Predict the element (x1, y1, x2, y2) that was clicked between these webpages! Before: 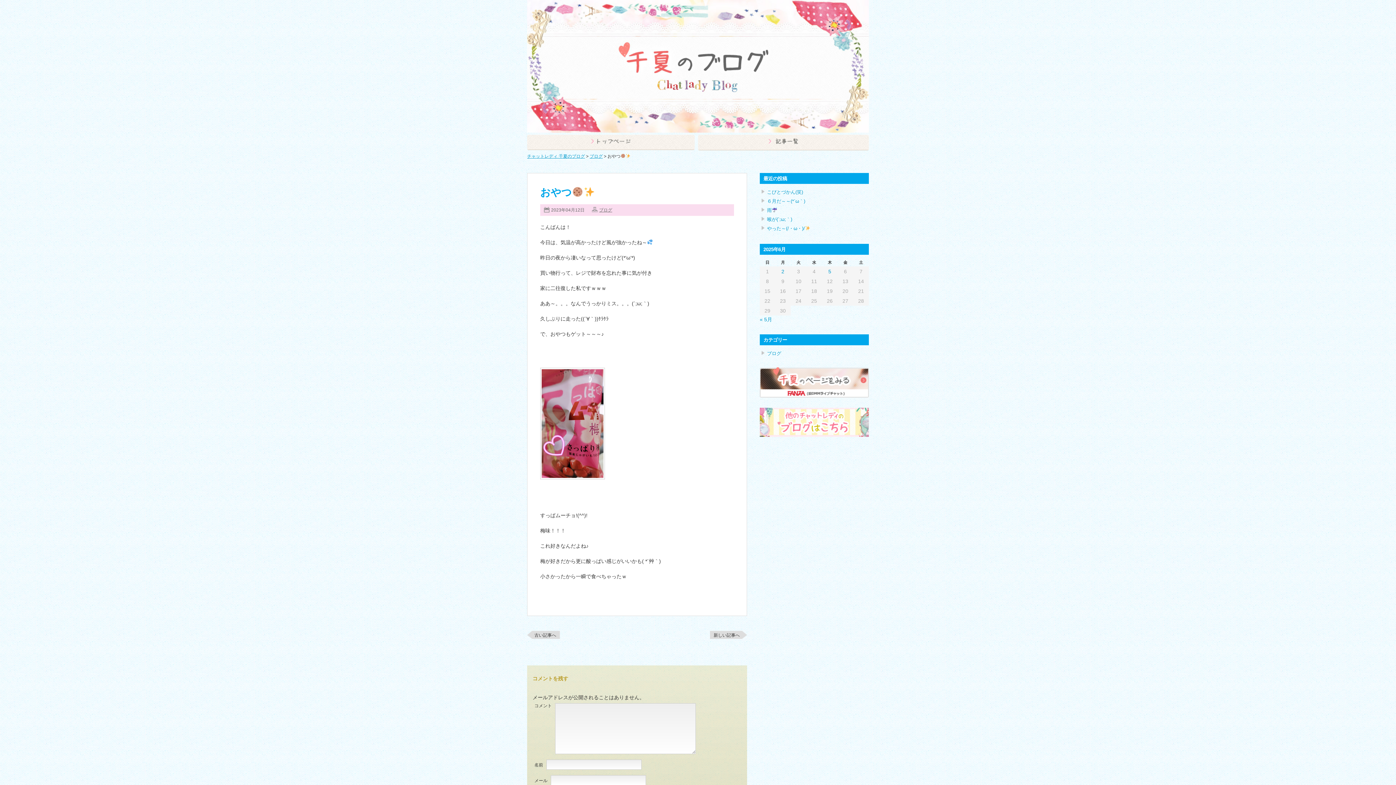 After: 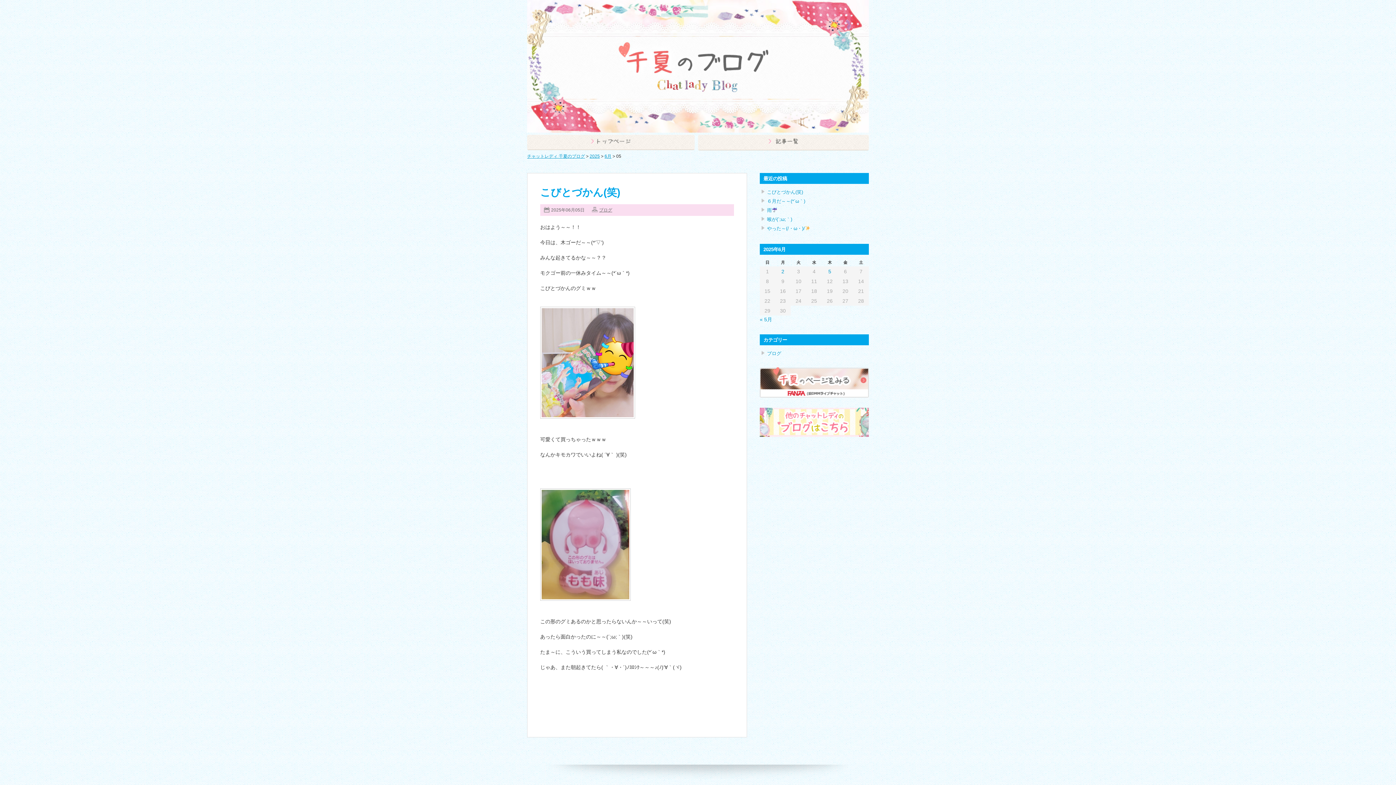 Action: bbox: (828, 268, 831, 274) label: 2025年6月5日 に投稿を公開